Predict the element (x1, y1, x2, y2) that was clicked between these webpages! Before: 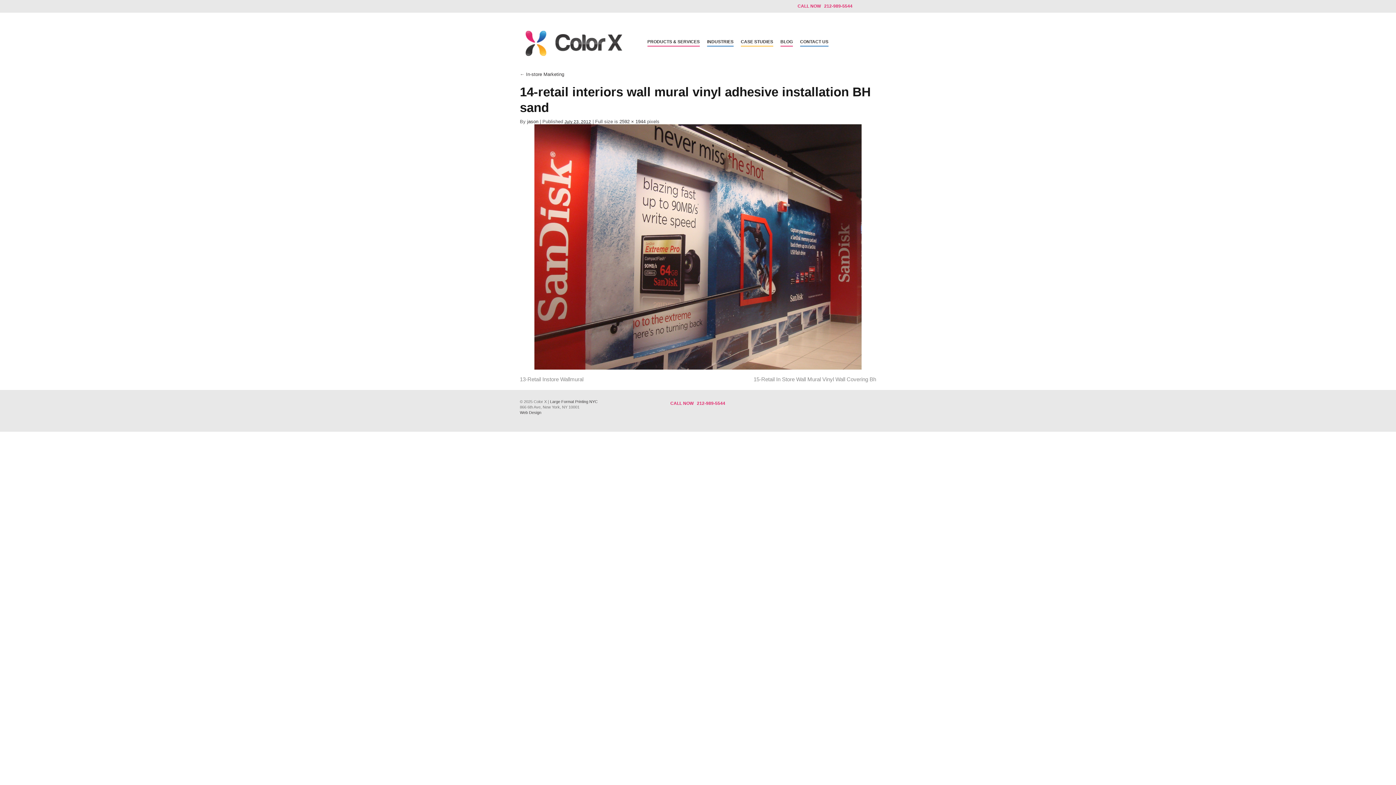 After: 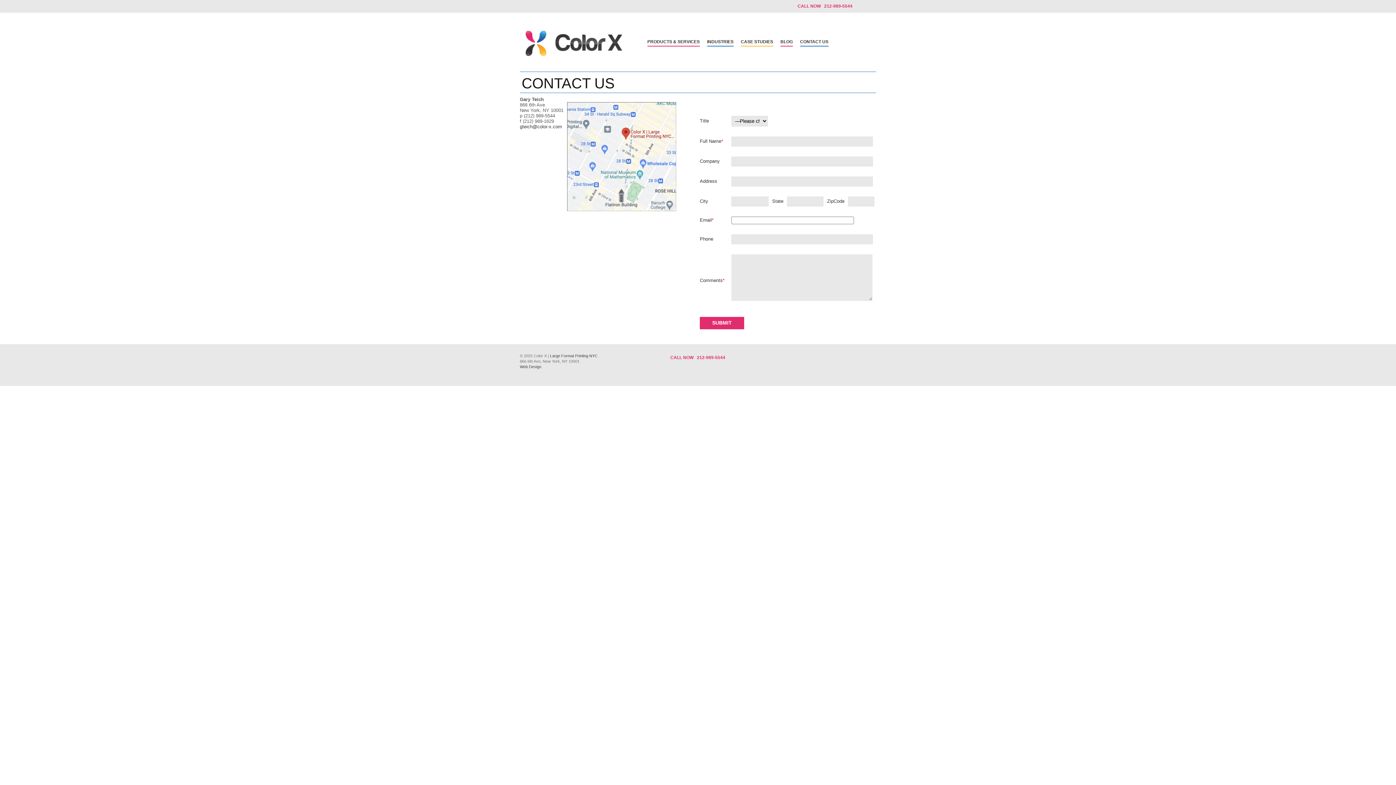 Action: bbox: (800, 38, 828, 46) label: CONTACT US